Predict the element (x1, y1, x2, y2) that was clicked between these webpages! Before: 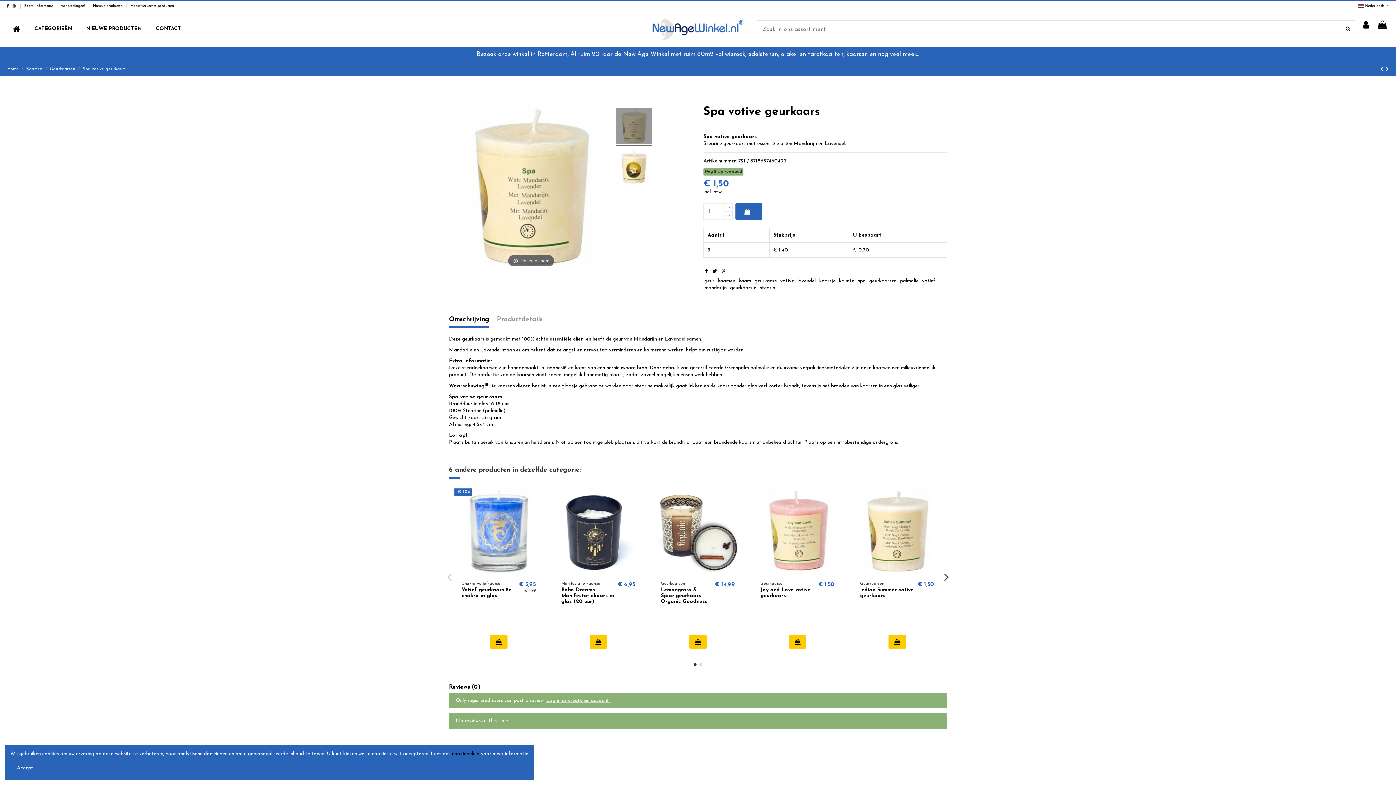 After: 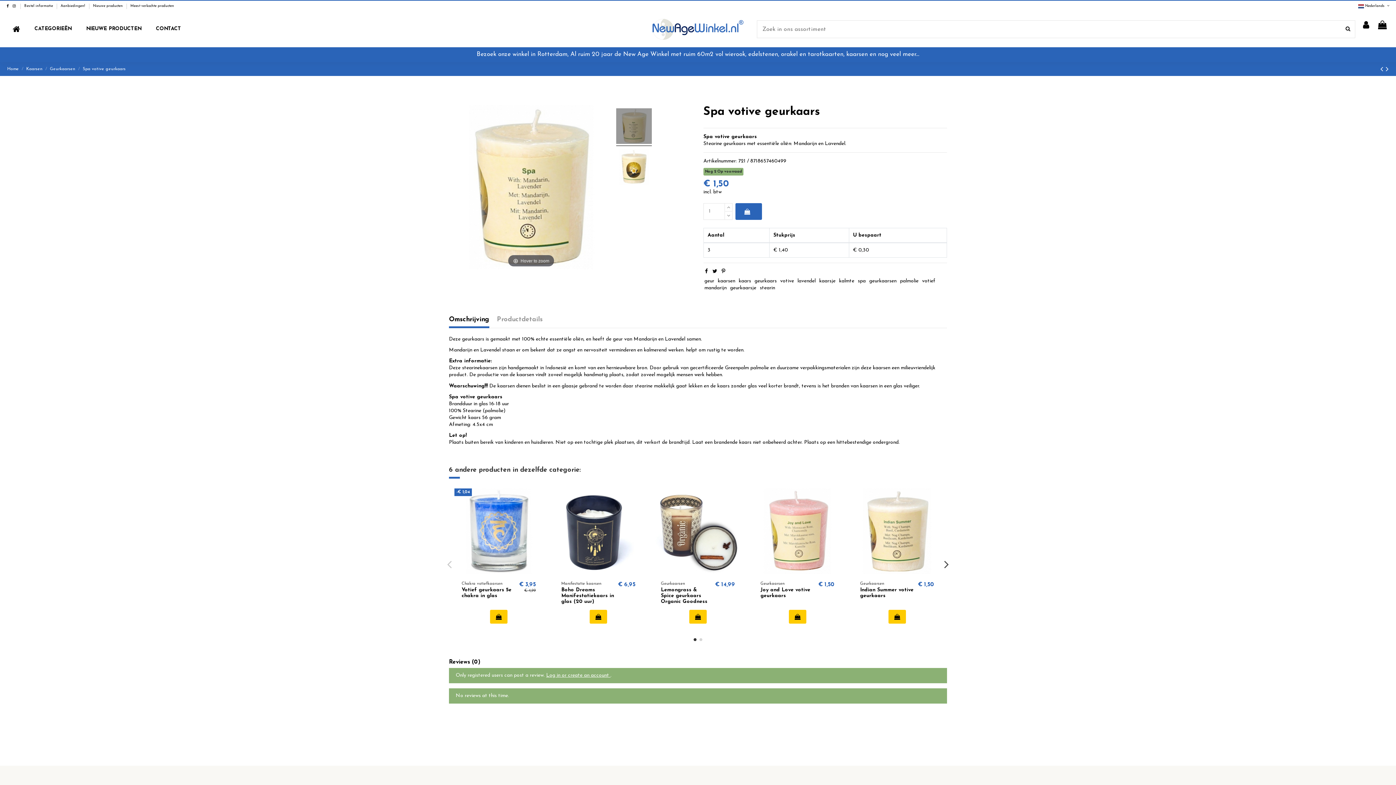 Action: bbox: (10, 761, 40, 775) label: Accept